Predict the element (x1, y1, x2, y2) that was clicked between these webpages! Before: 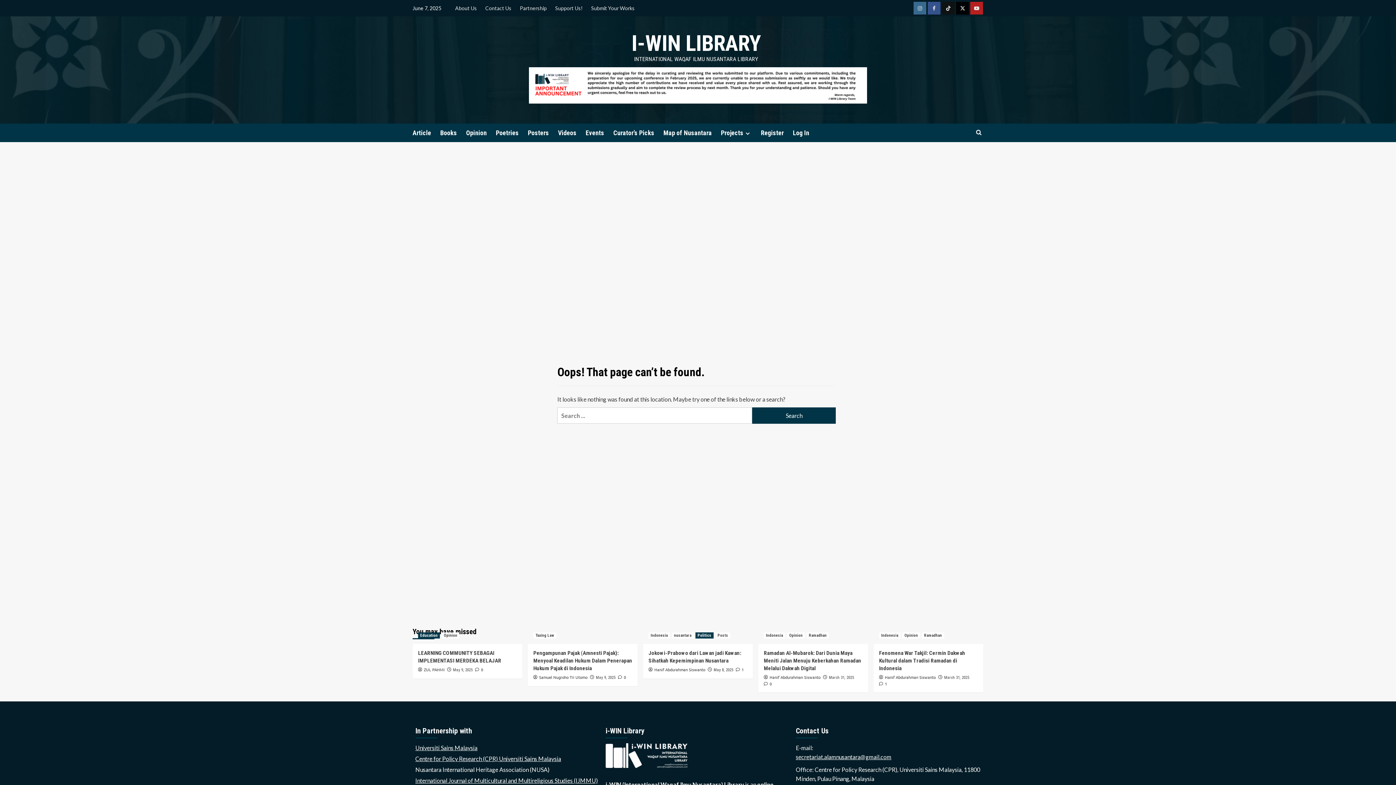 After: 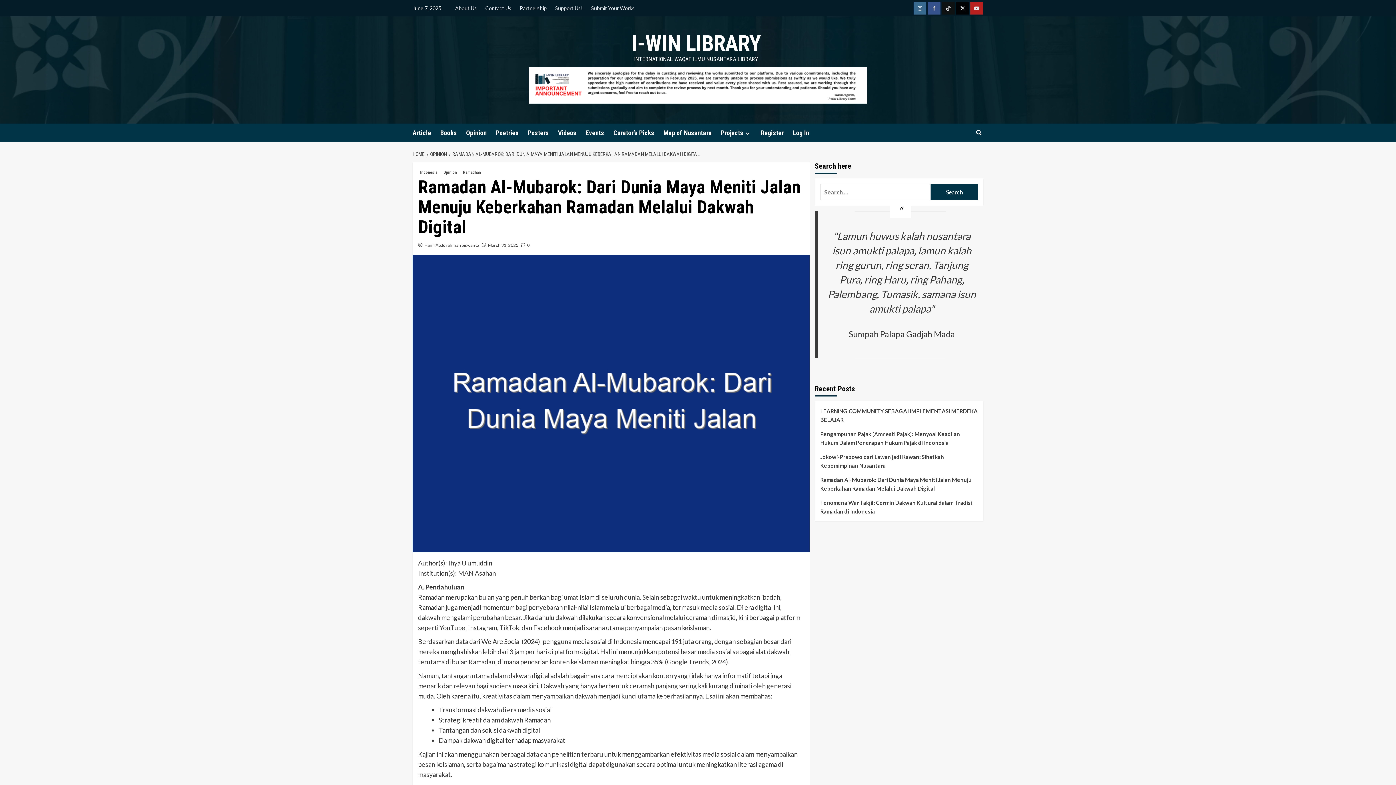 Action: bbox: (764, 681, 772, 686) label:  0